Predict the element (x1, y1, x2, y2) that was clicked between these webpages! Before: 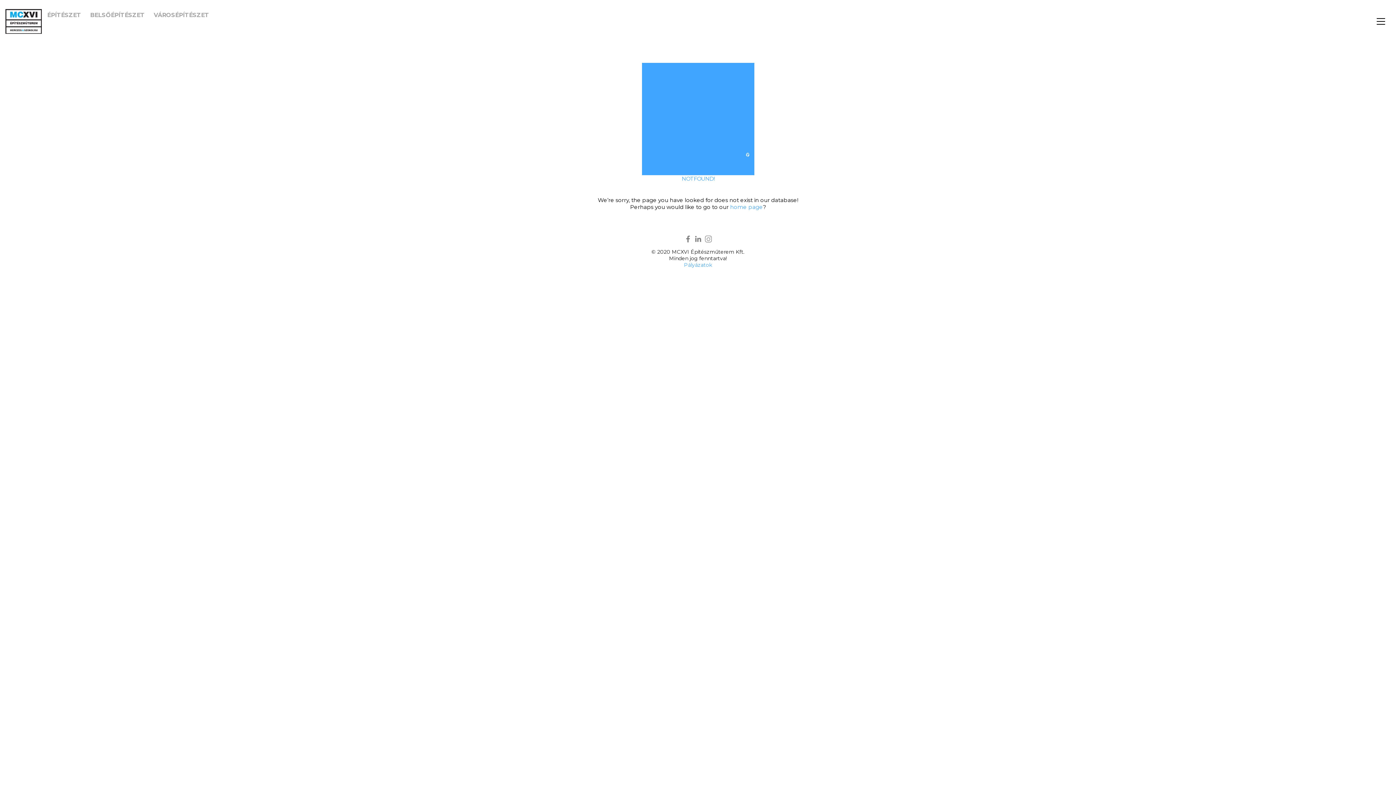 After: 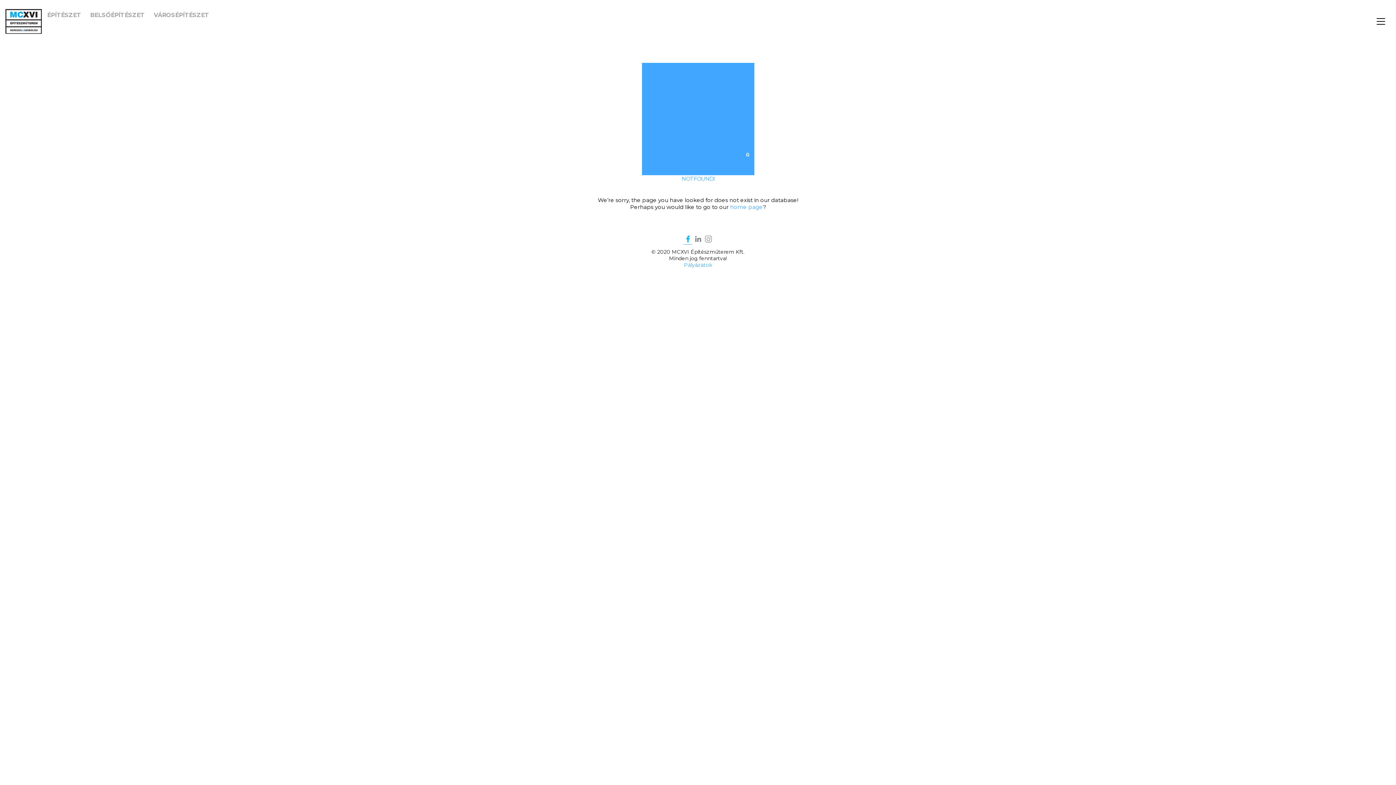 Action: bbox: (683, 234, 692, 244)